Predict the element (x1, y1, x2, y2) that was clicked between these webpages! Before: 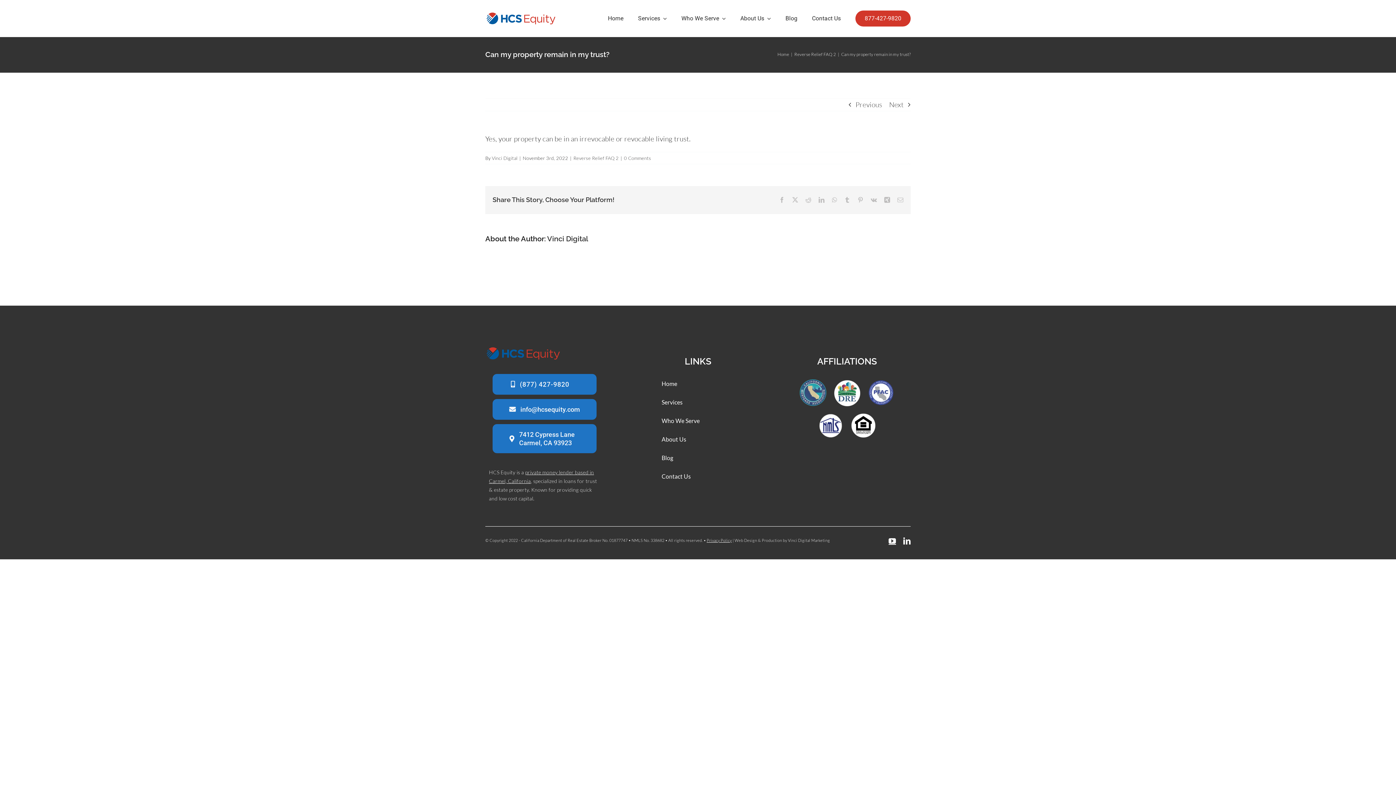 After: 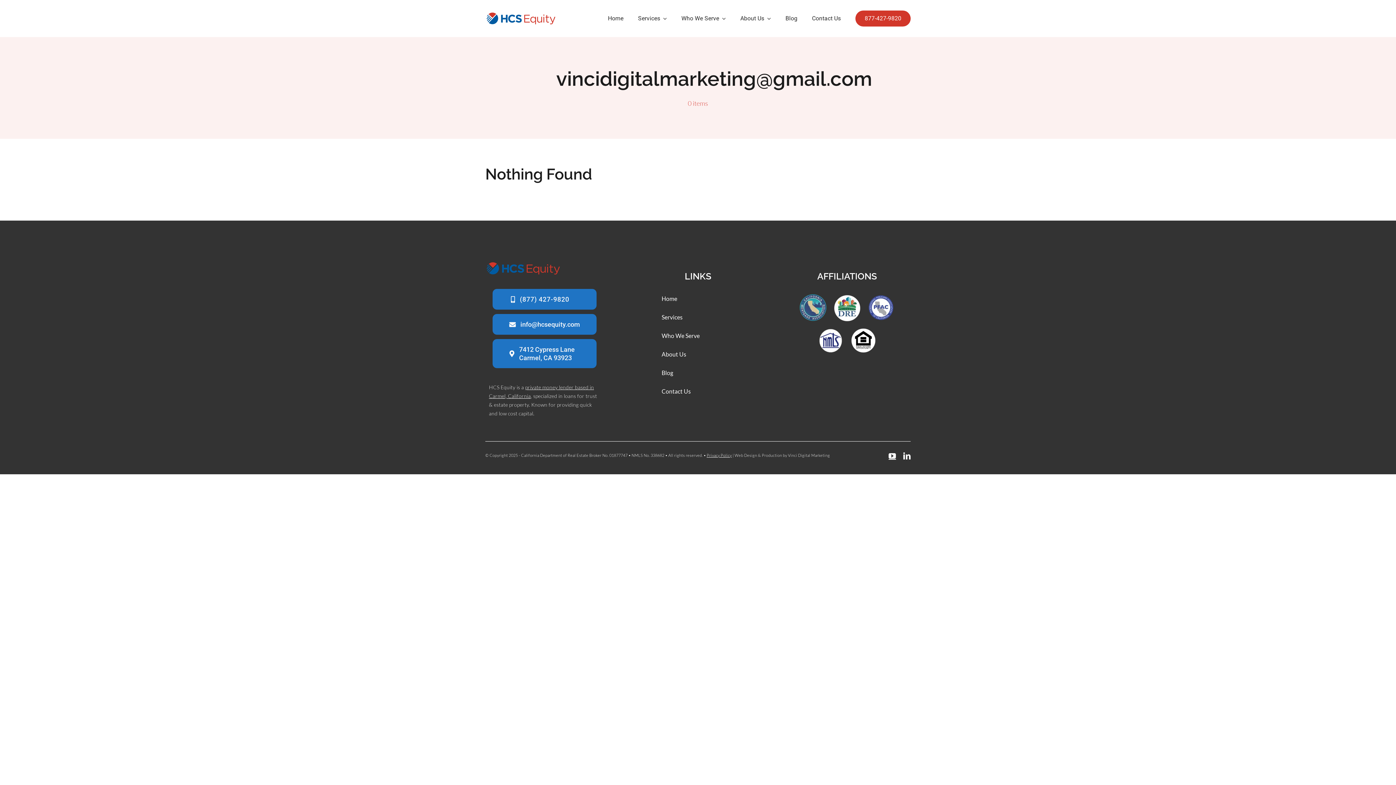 Action: label: Vinci Digital bbox: (491, 155, 517, 161)